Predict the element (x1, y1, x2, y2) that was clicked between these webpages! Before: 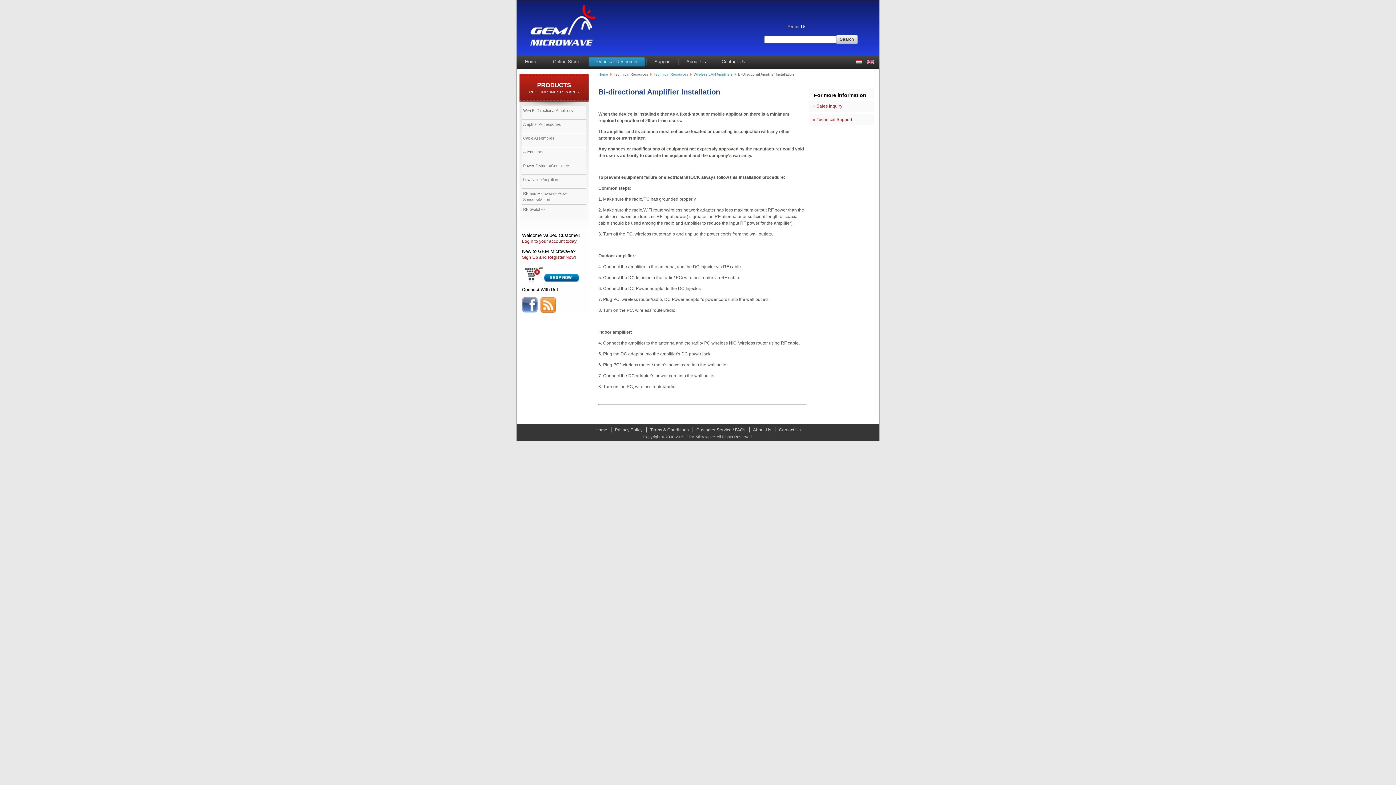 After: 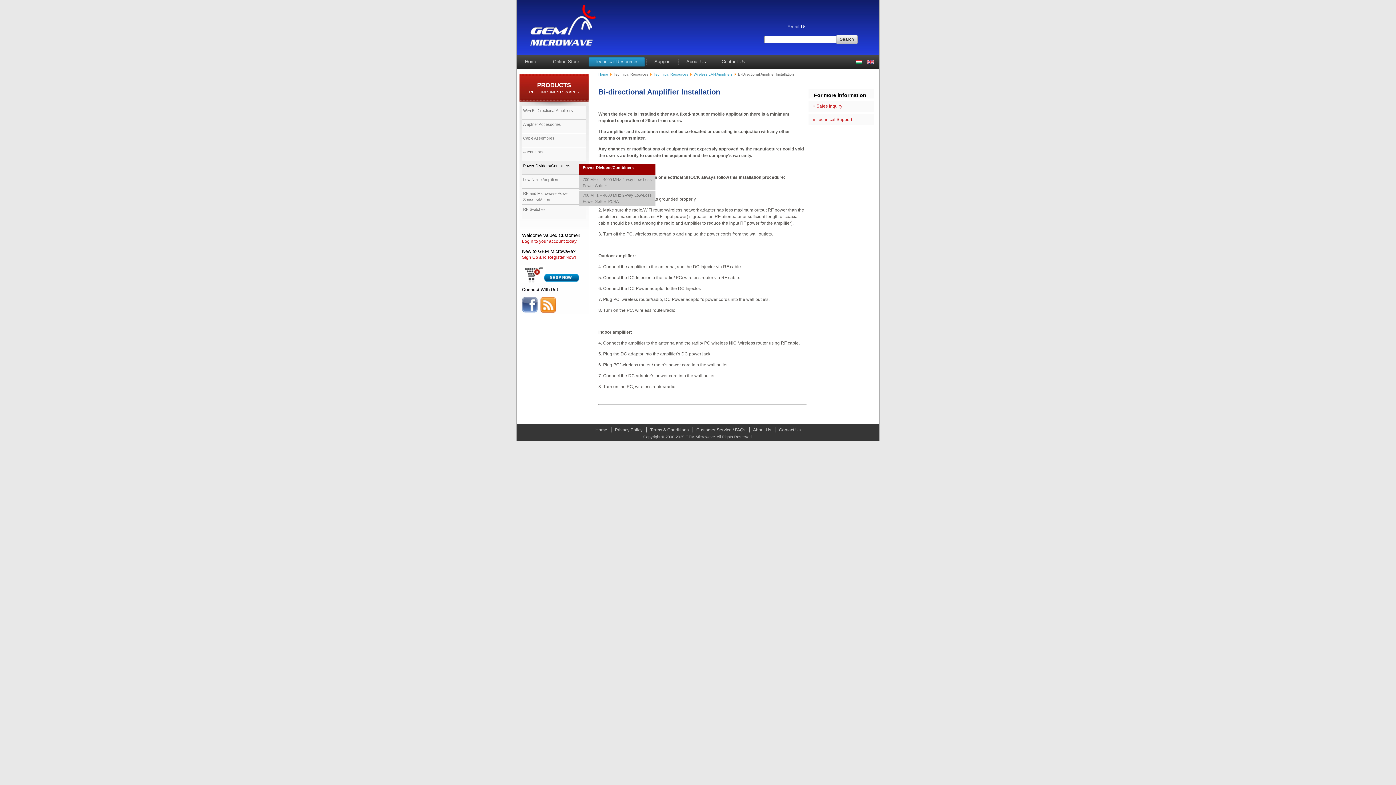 Action: label: Power Dividers/Combiners bbox: (521, 161, 586, 174)